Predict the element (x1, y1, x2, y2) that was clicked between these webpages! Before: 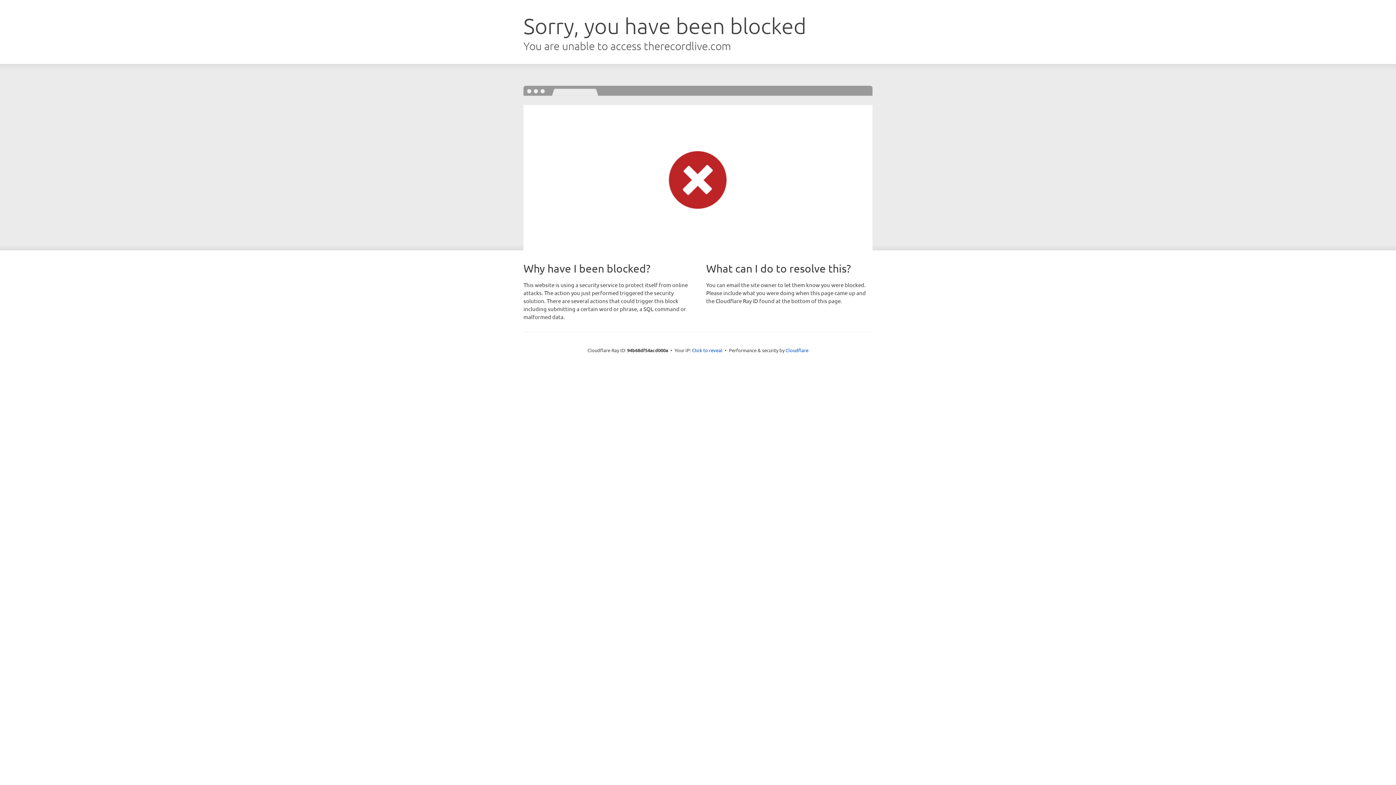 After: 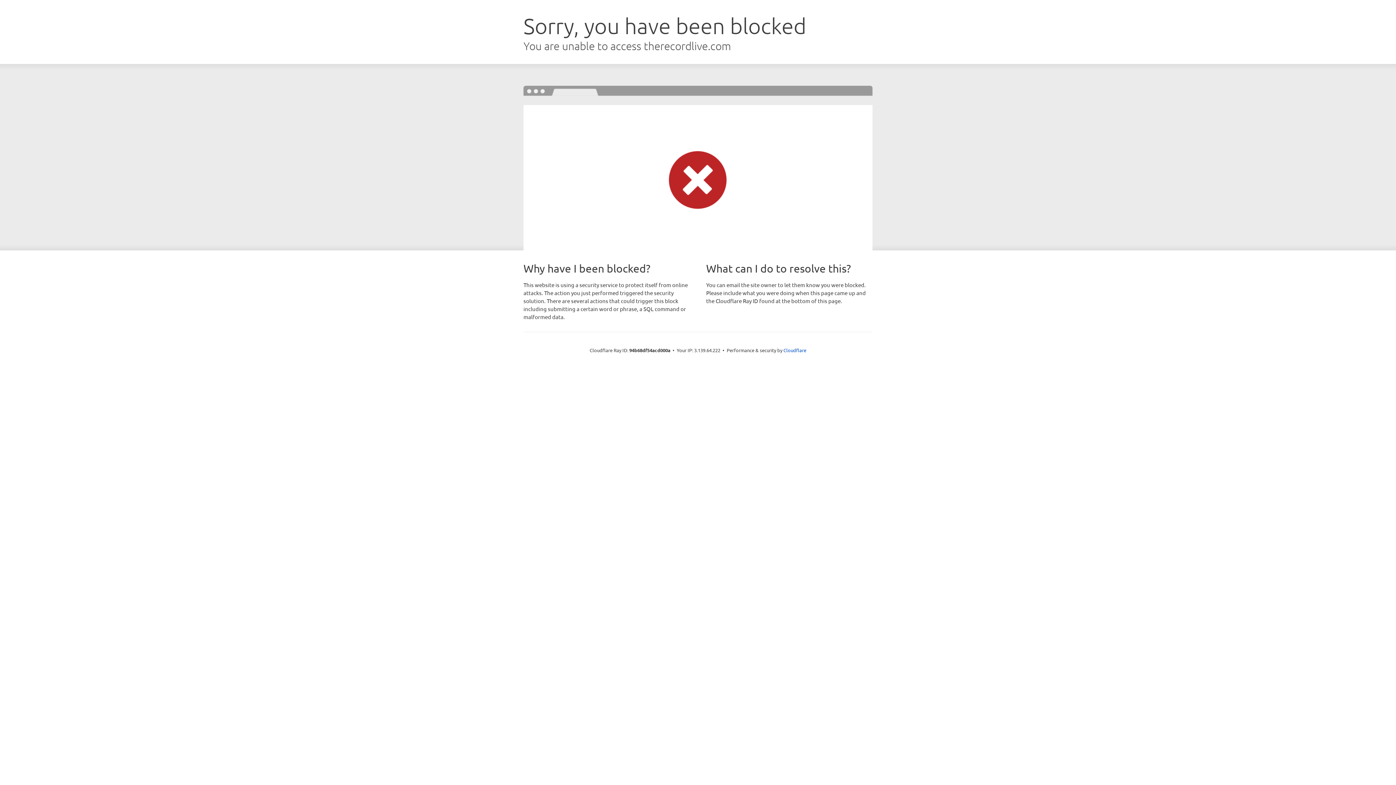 Action: label: Click to reveal bbox: (692, 346, 722, 353)